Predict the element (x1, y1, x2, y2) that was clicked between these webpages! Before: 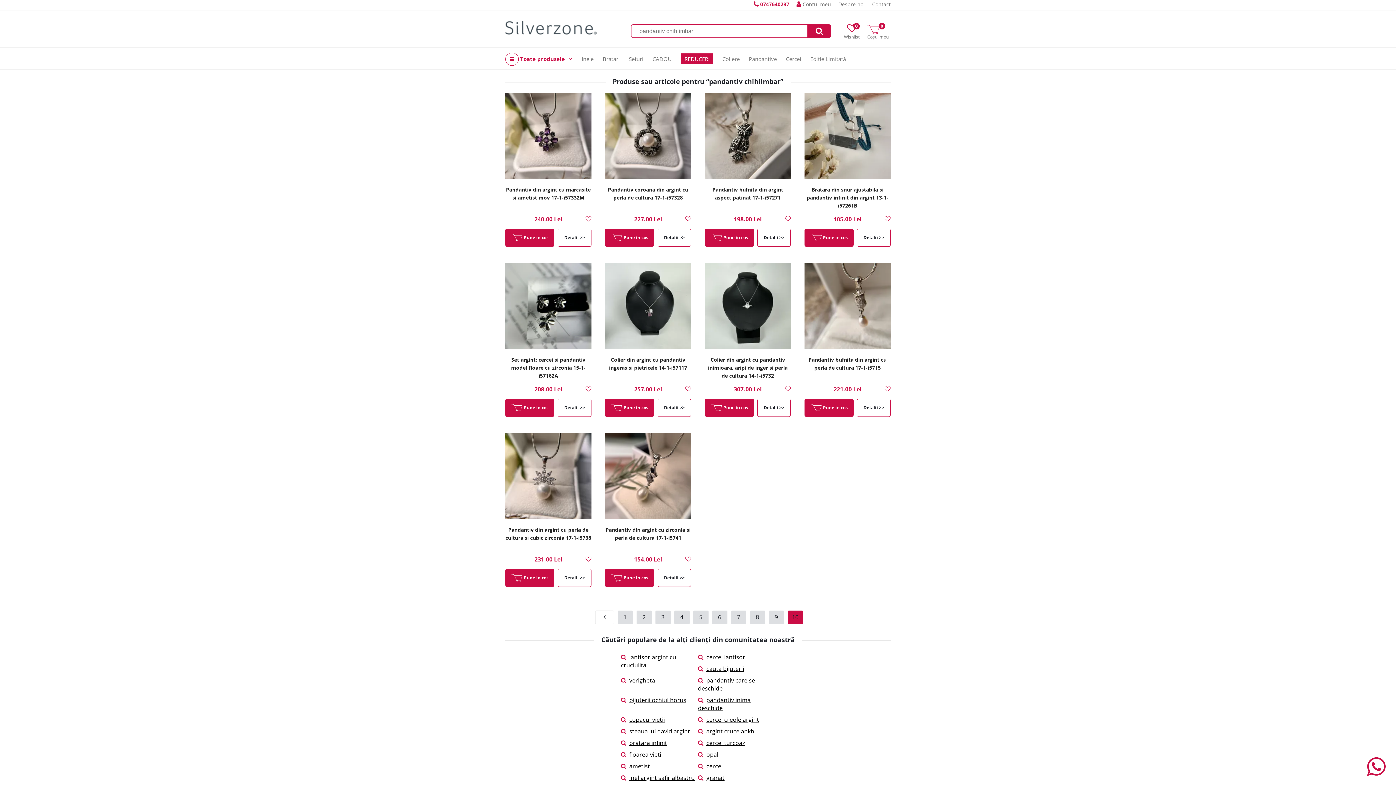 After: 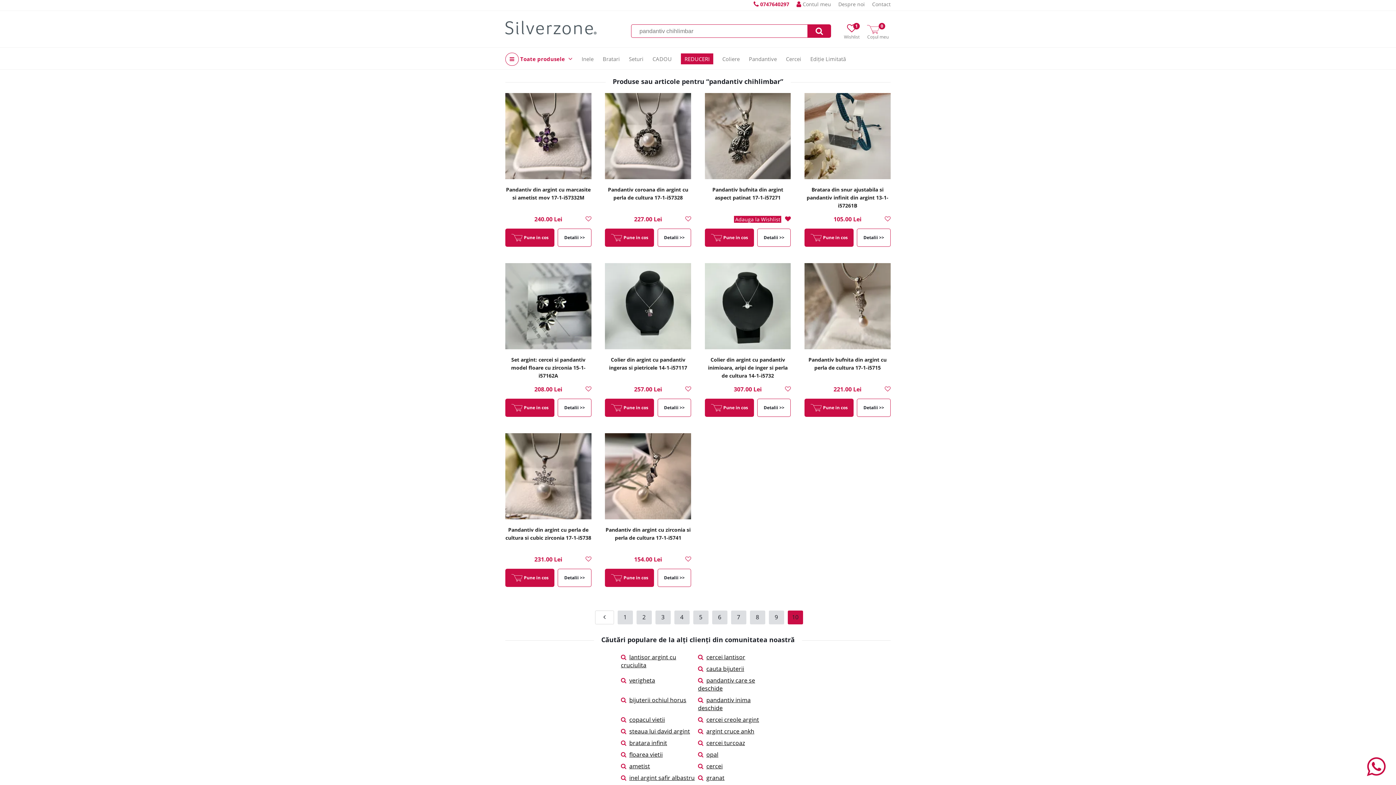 Action: bbox: (785, 214, 791, 222)